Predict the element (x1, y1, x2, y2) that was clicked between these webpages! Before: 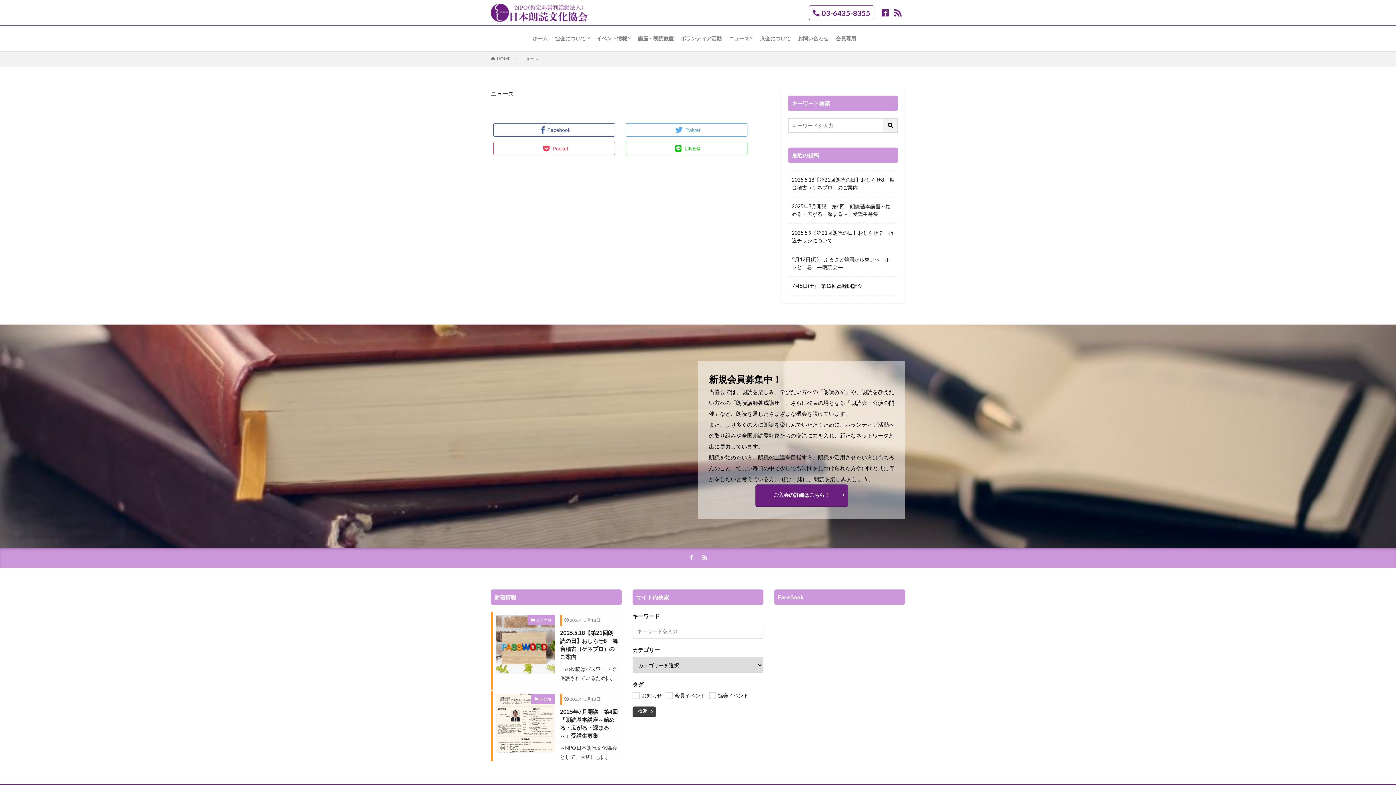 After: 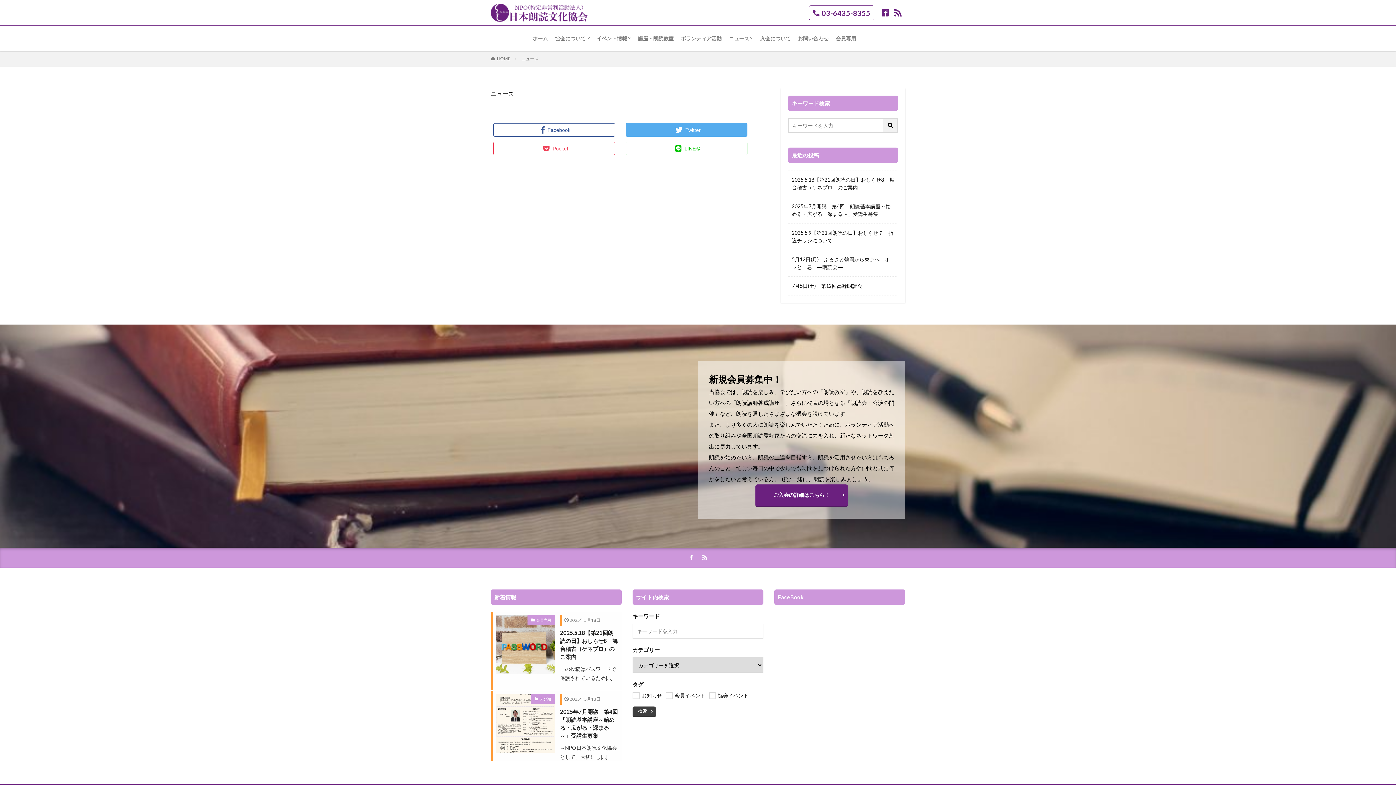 Action: bbox: (625, 123, 747, 136) label: Twitter